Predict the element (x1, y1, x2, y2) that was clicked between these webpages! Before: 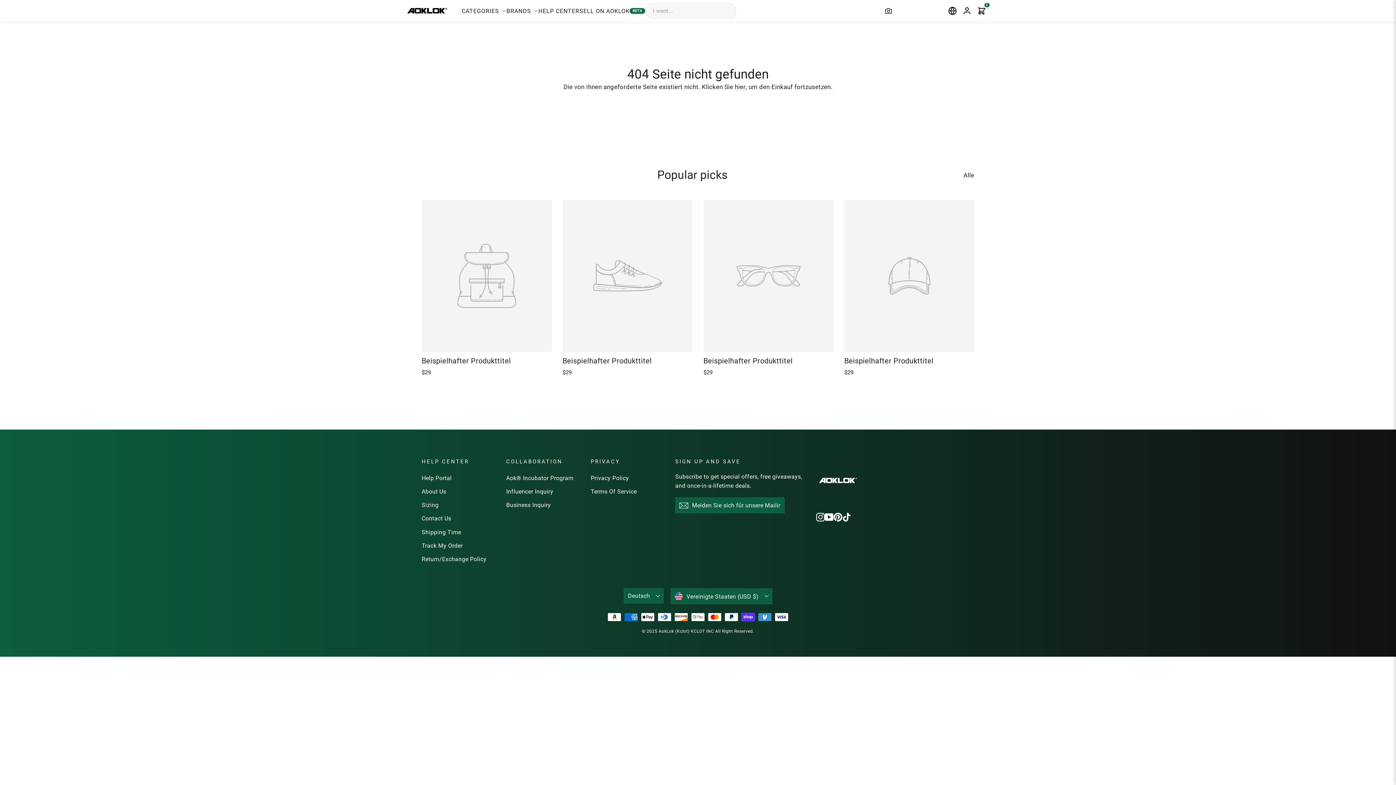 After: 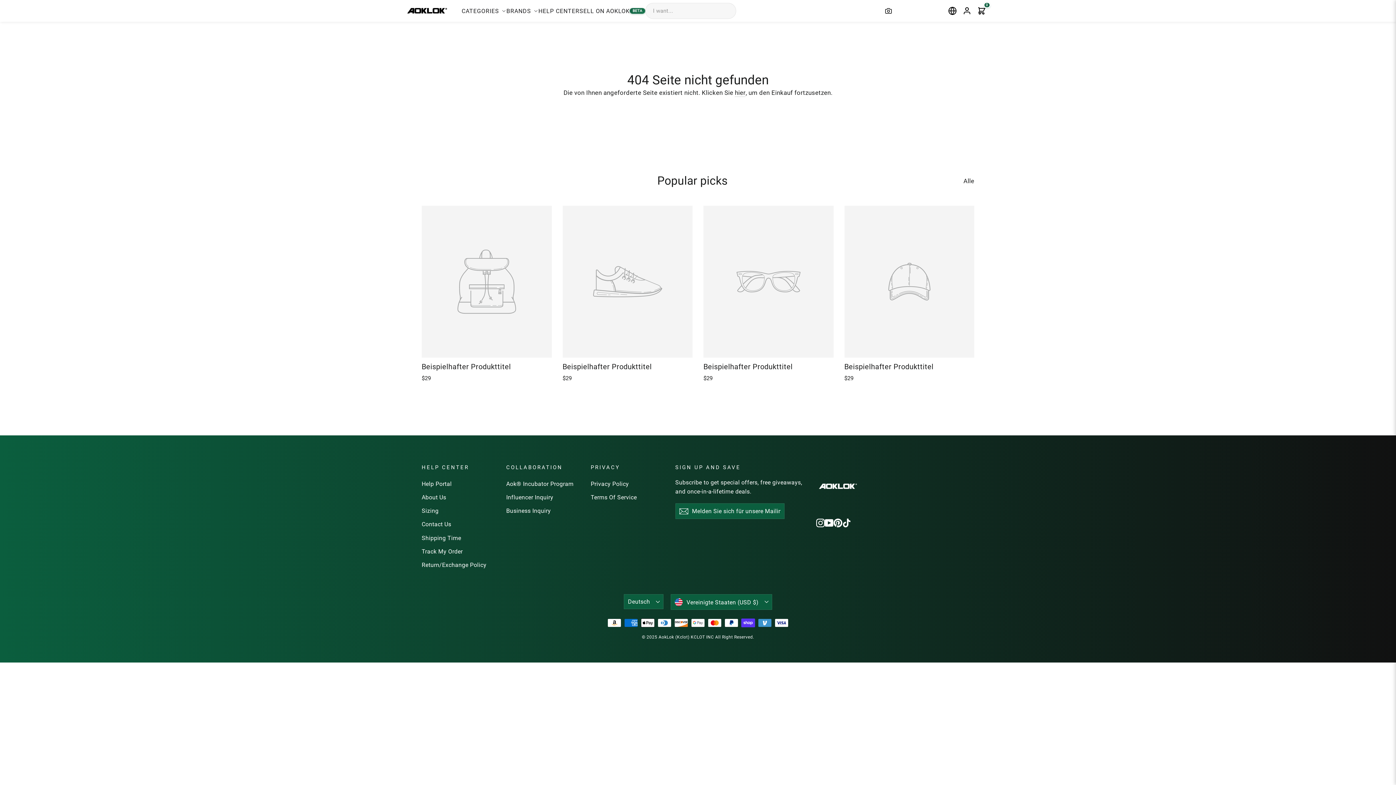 Action: bbox: (703, 200, 833, 378) label: Beispielhafter Produkttitel
$29